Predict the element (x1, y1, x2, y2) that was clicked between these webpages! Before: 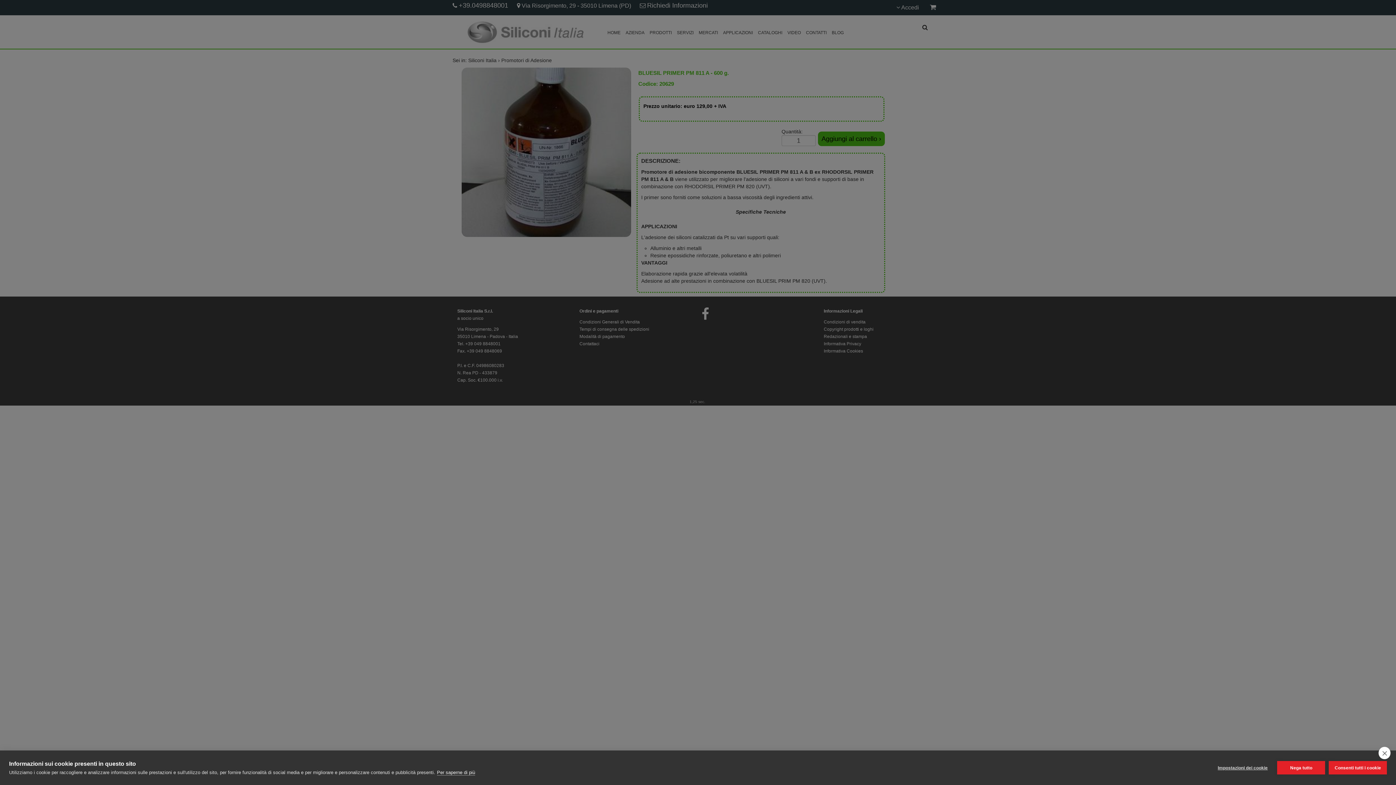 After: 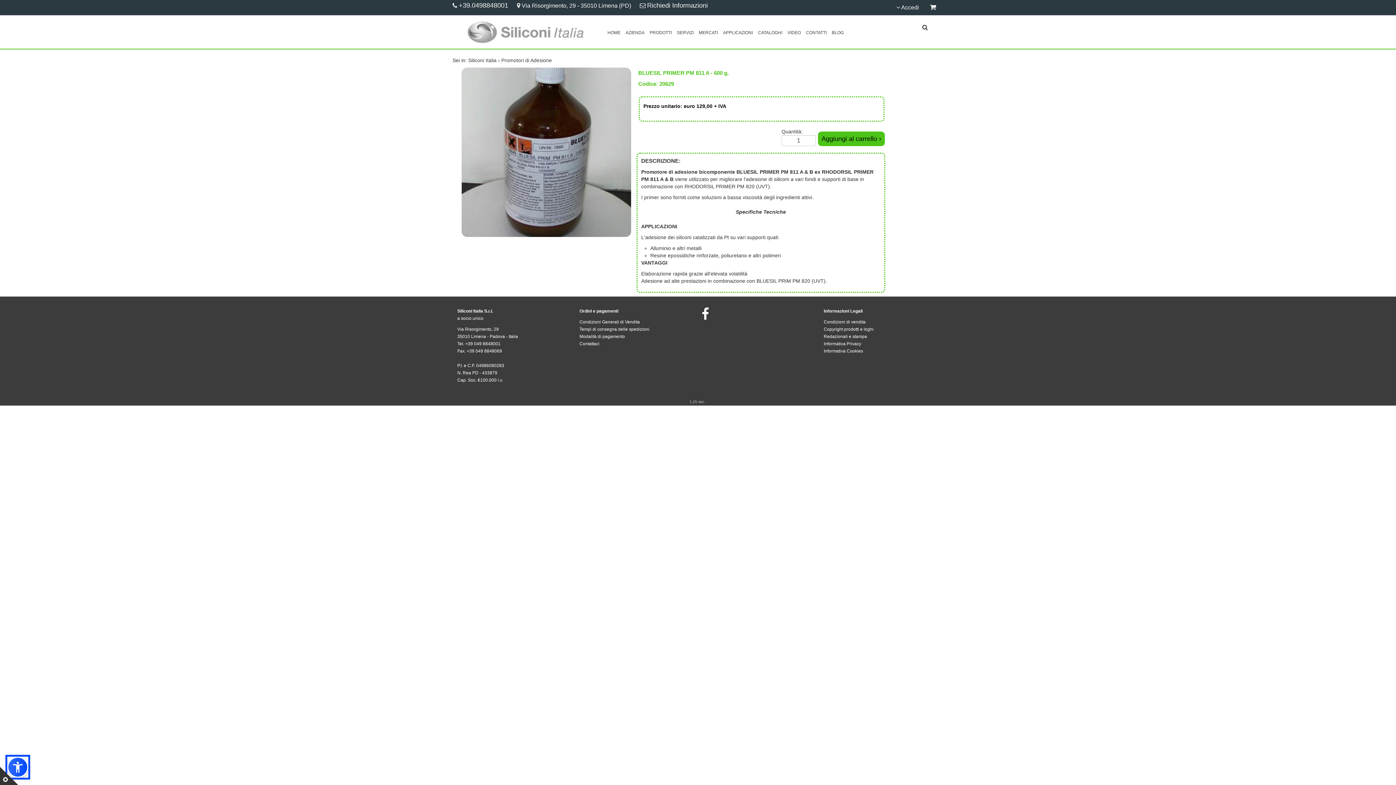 Action: label: Nega tutto bbox: (1277, 761, 1325, 774)